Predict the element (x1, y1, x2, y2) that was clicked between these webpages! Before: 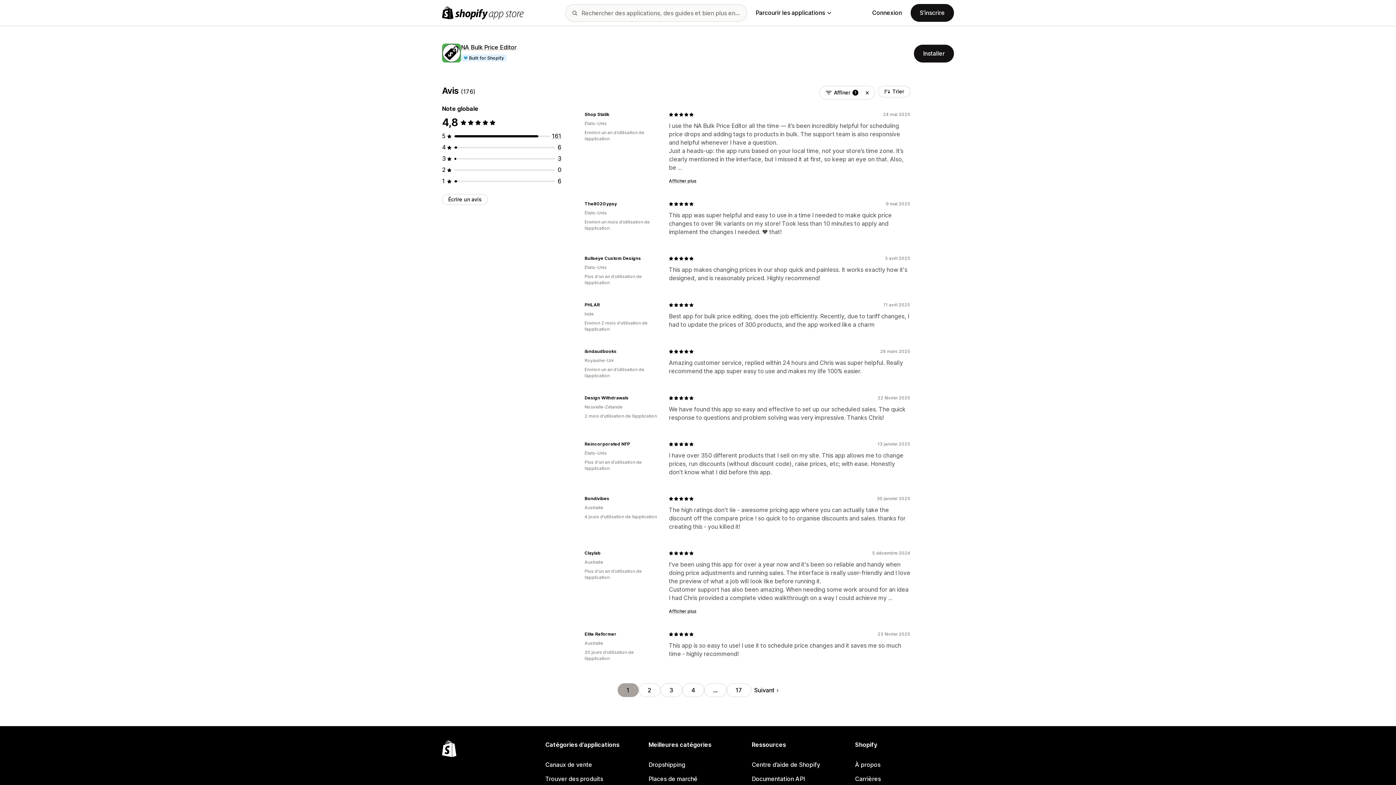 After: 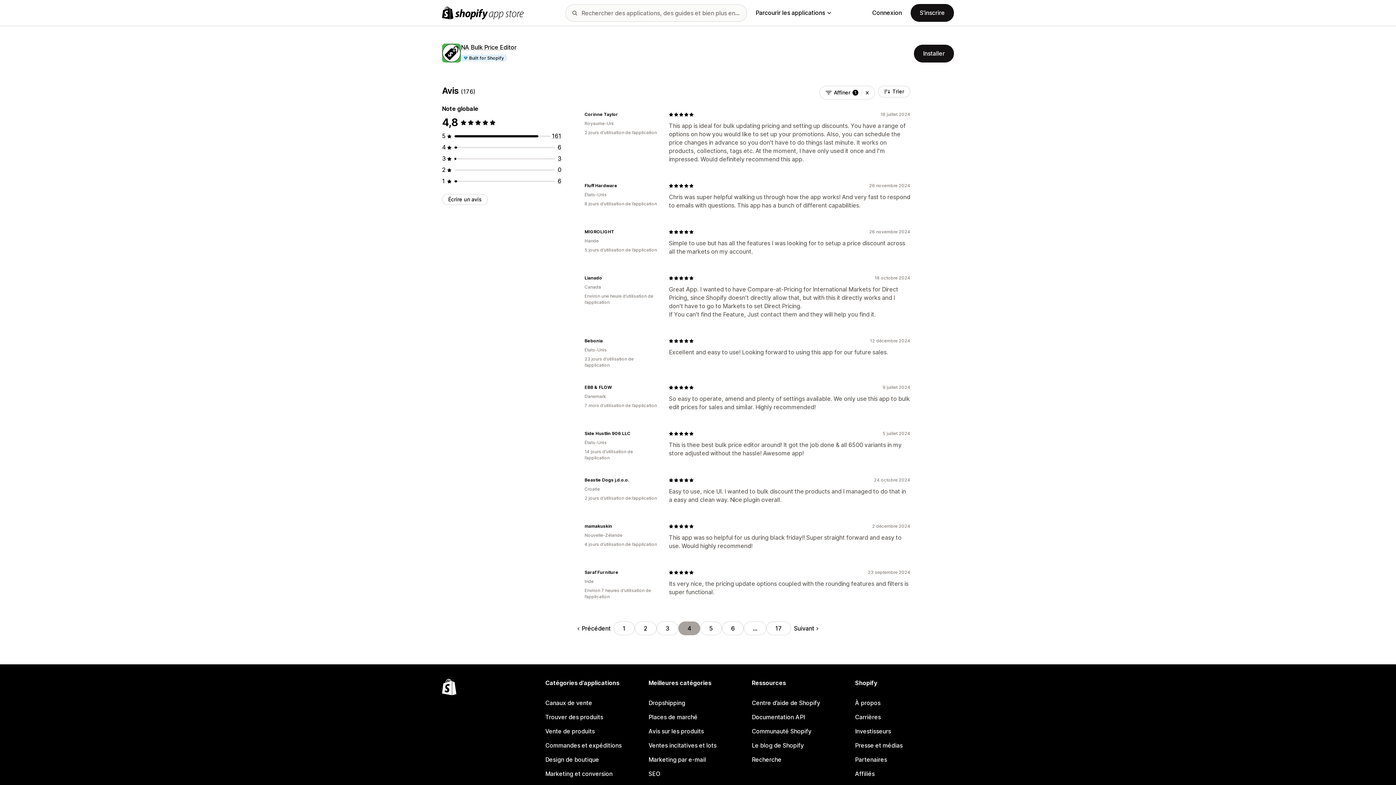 Action: label: Aller à la page 4 bbox: (682, 683, 704, 697)